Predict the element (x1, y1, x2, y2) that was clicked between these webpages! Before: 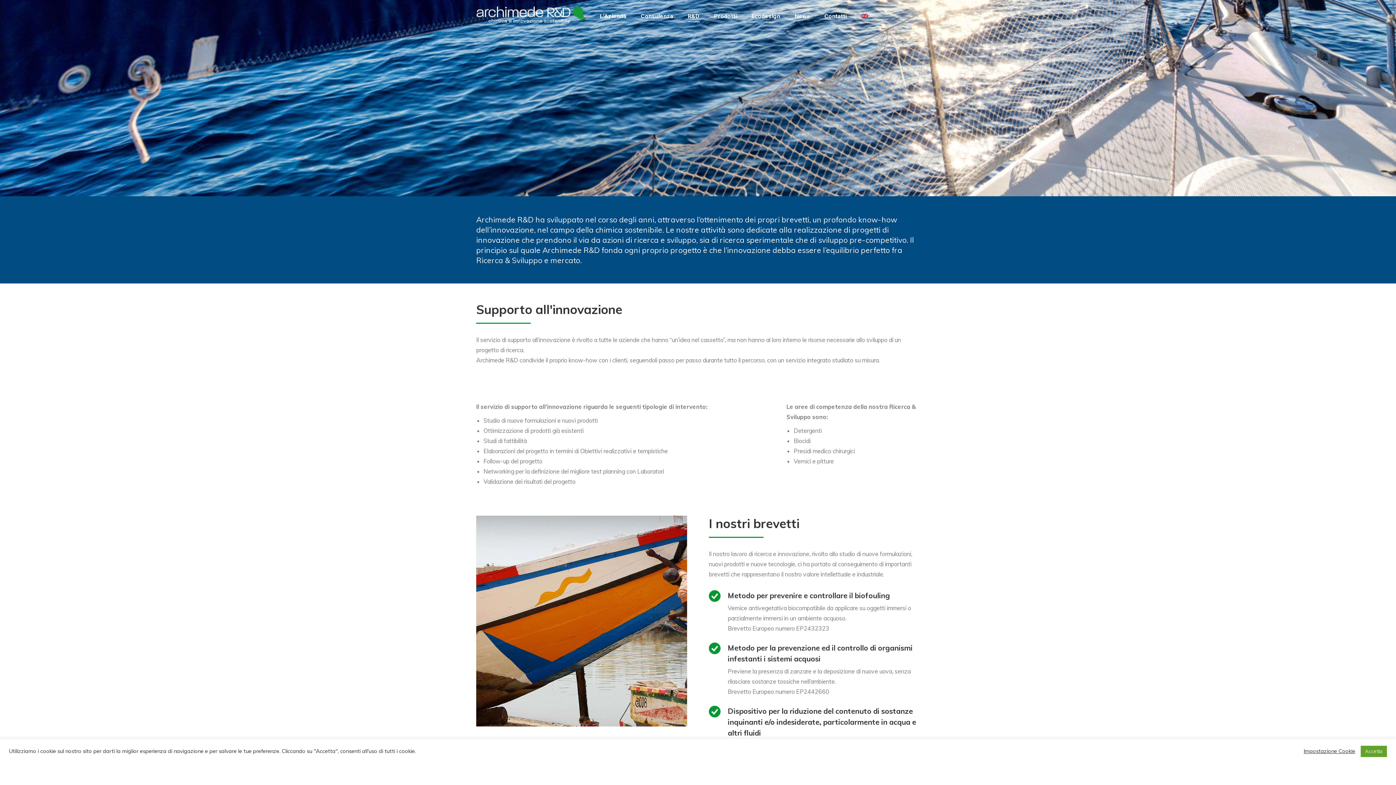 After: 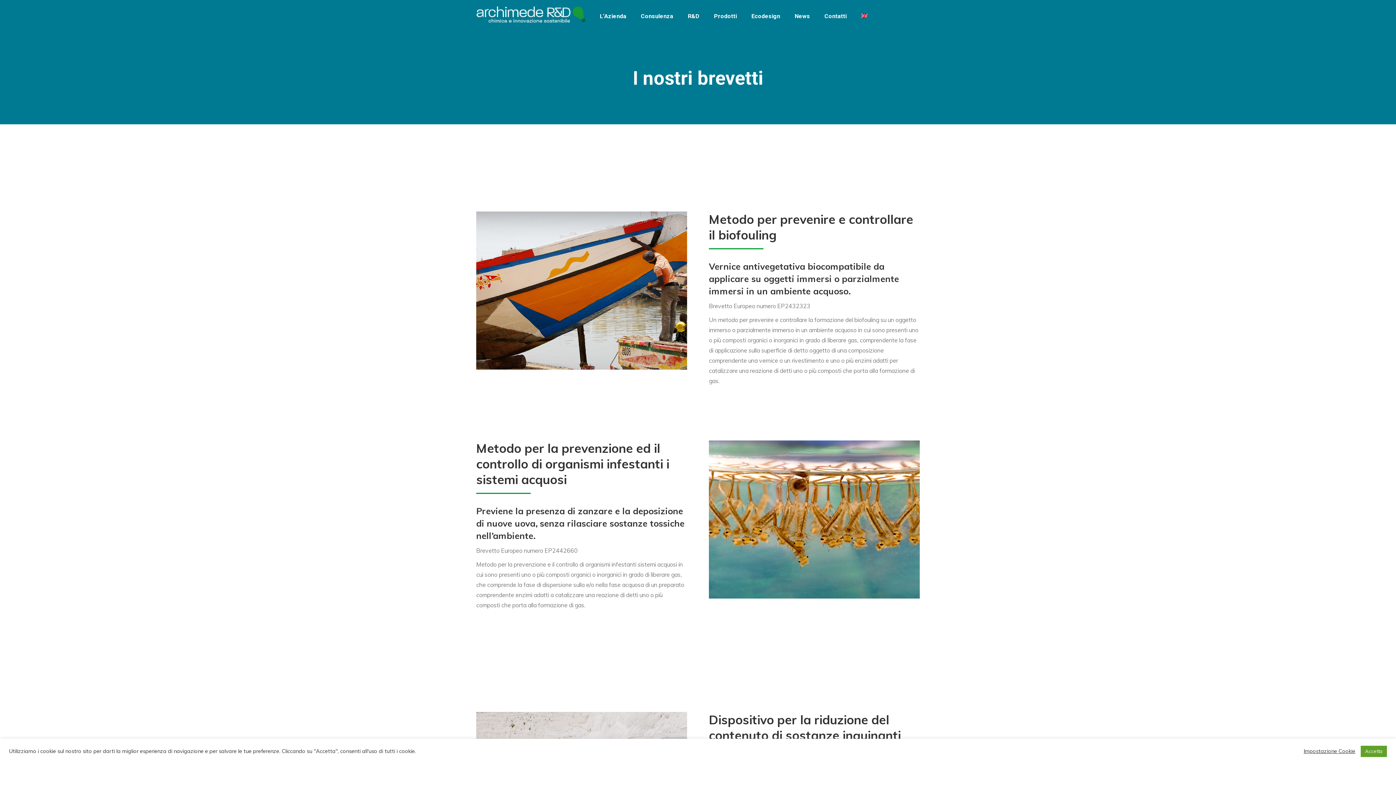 Action: bbox: (709, 706, 720, 717)